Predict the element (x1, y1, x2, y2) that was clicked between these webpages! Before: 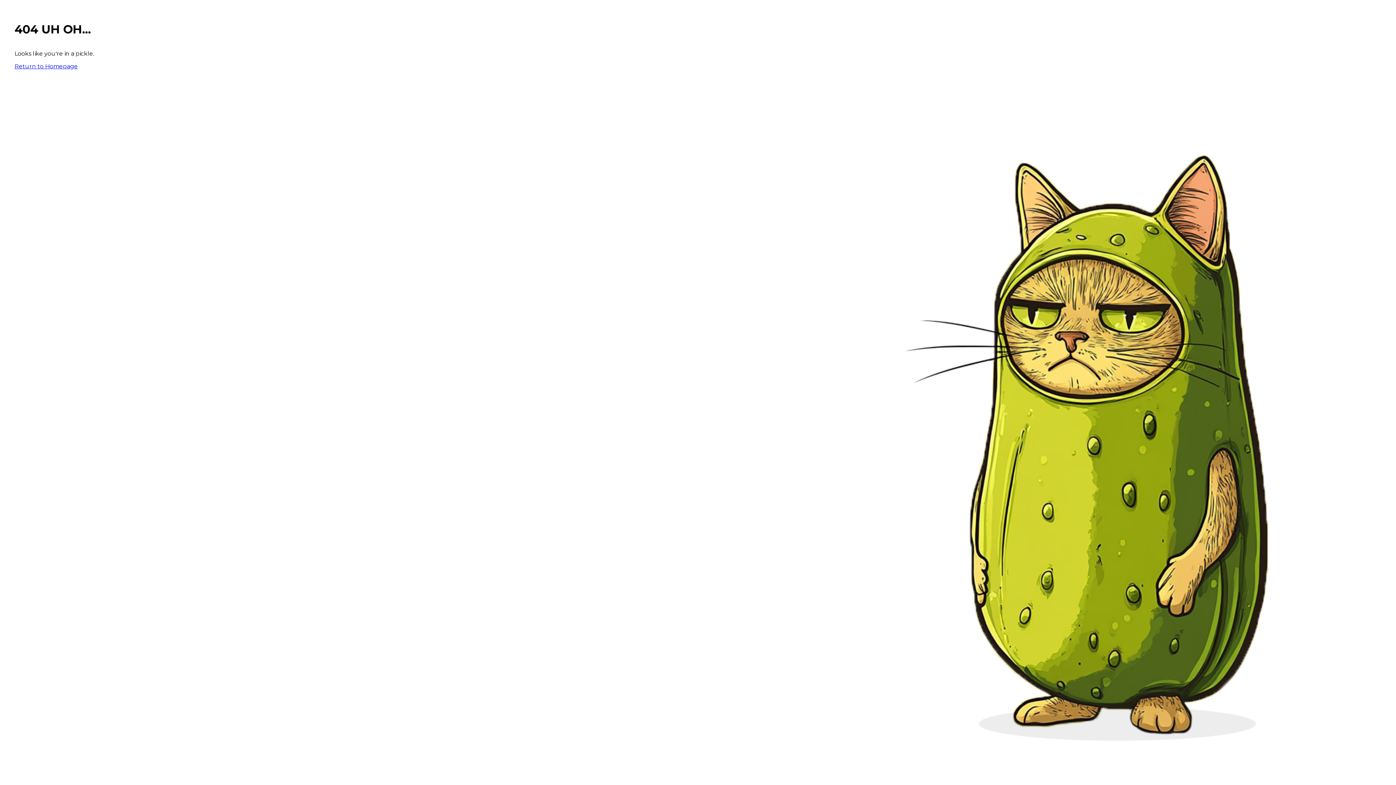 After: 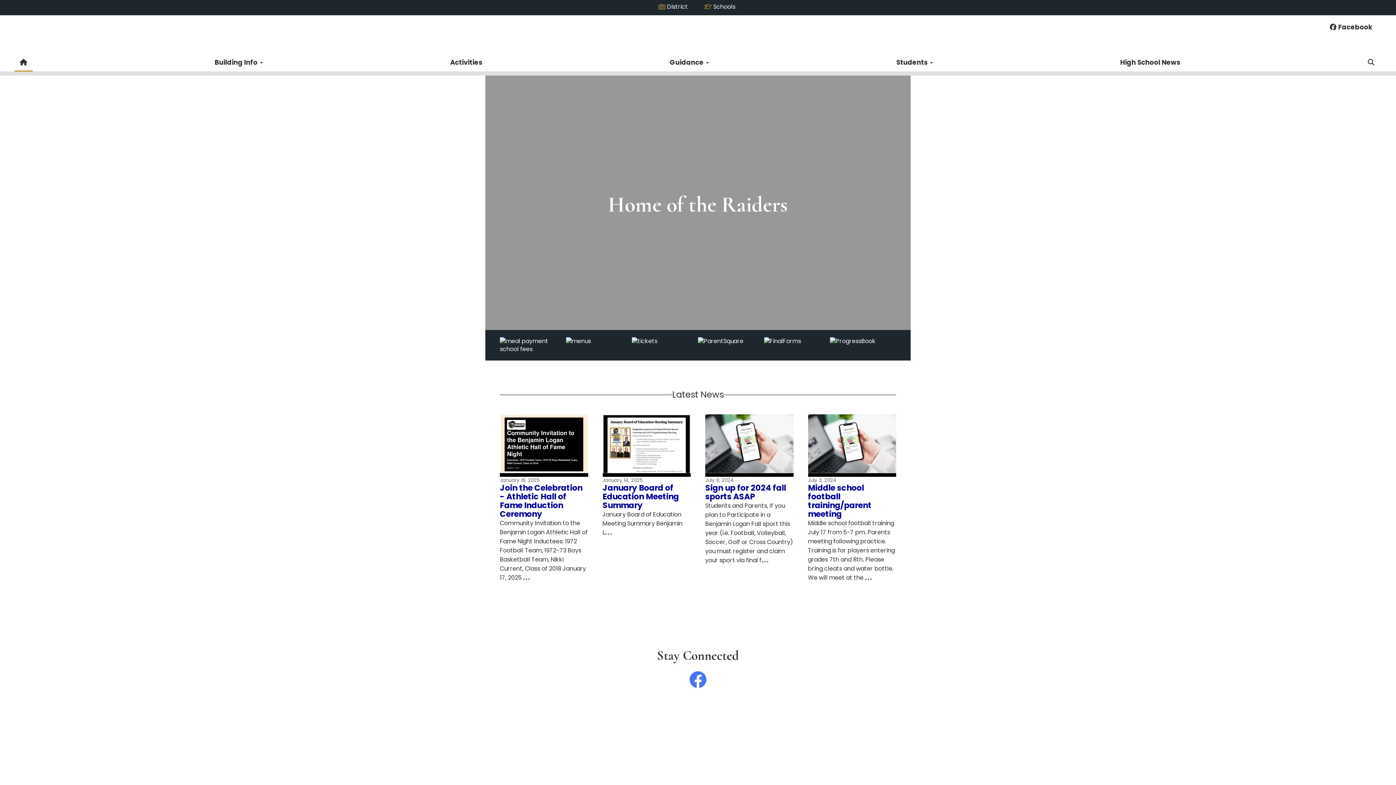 Action: label: Return to Homepage bbox: (14, 62, 77, 69)